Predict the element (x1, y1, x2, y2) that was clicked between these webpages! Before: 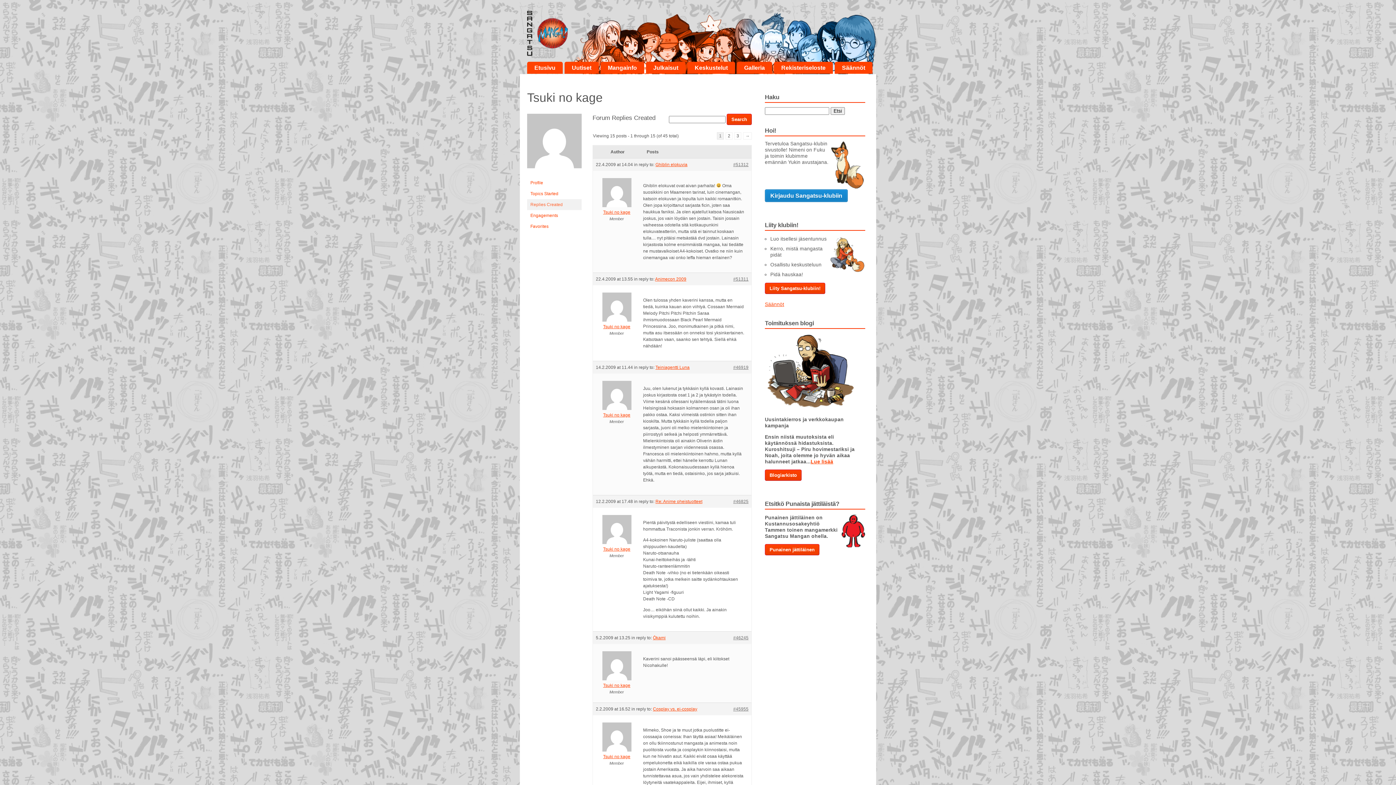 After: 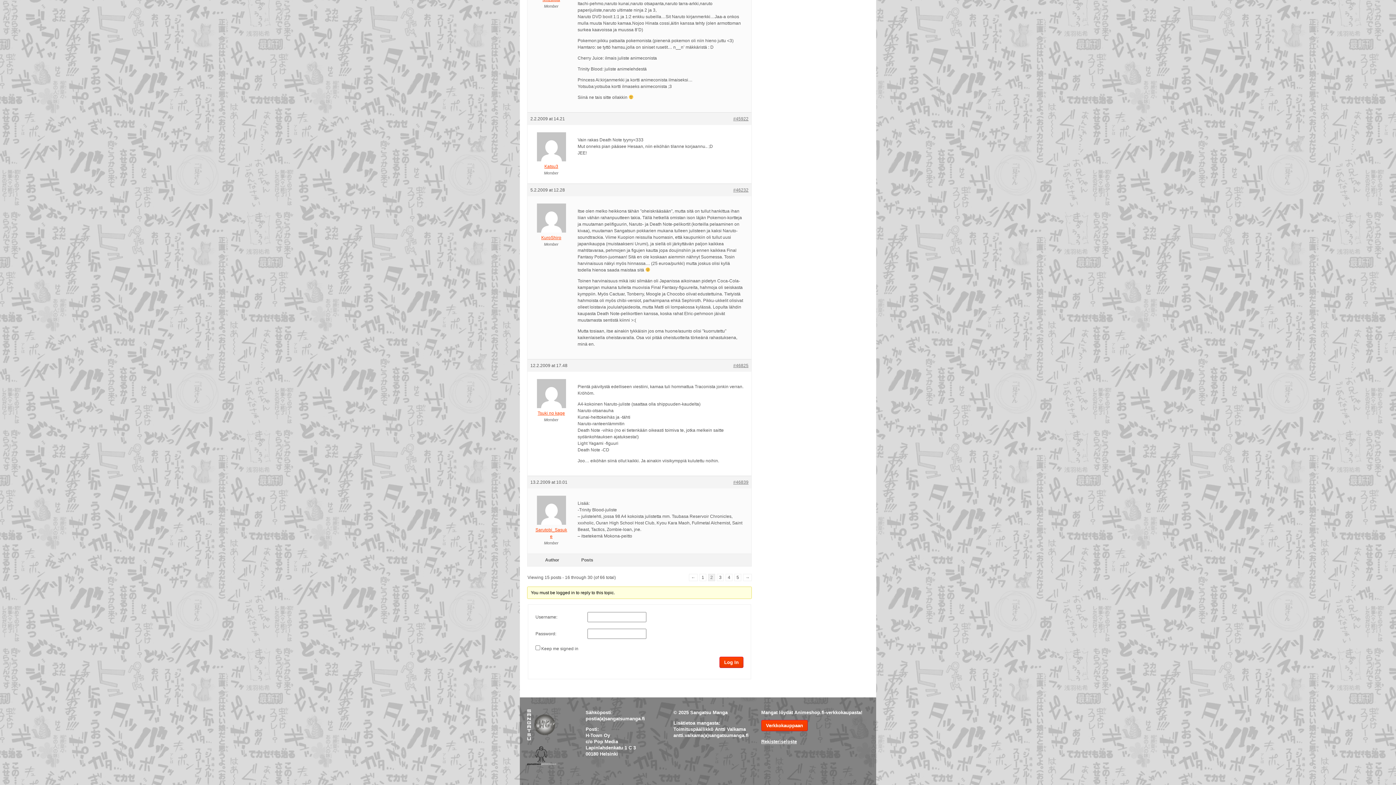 Action: bbox: (733, 498, 748, 505) label: #46825